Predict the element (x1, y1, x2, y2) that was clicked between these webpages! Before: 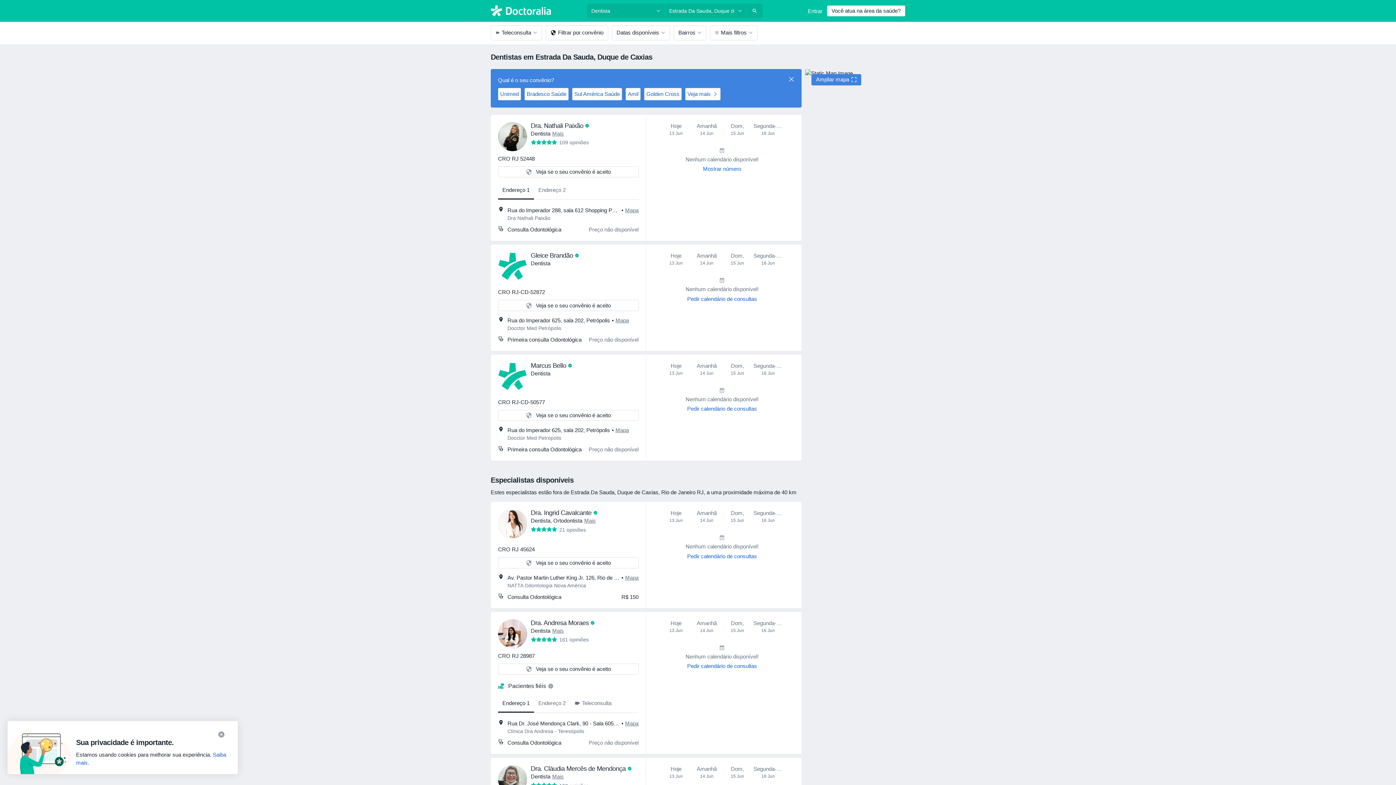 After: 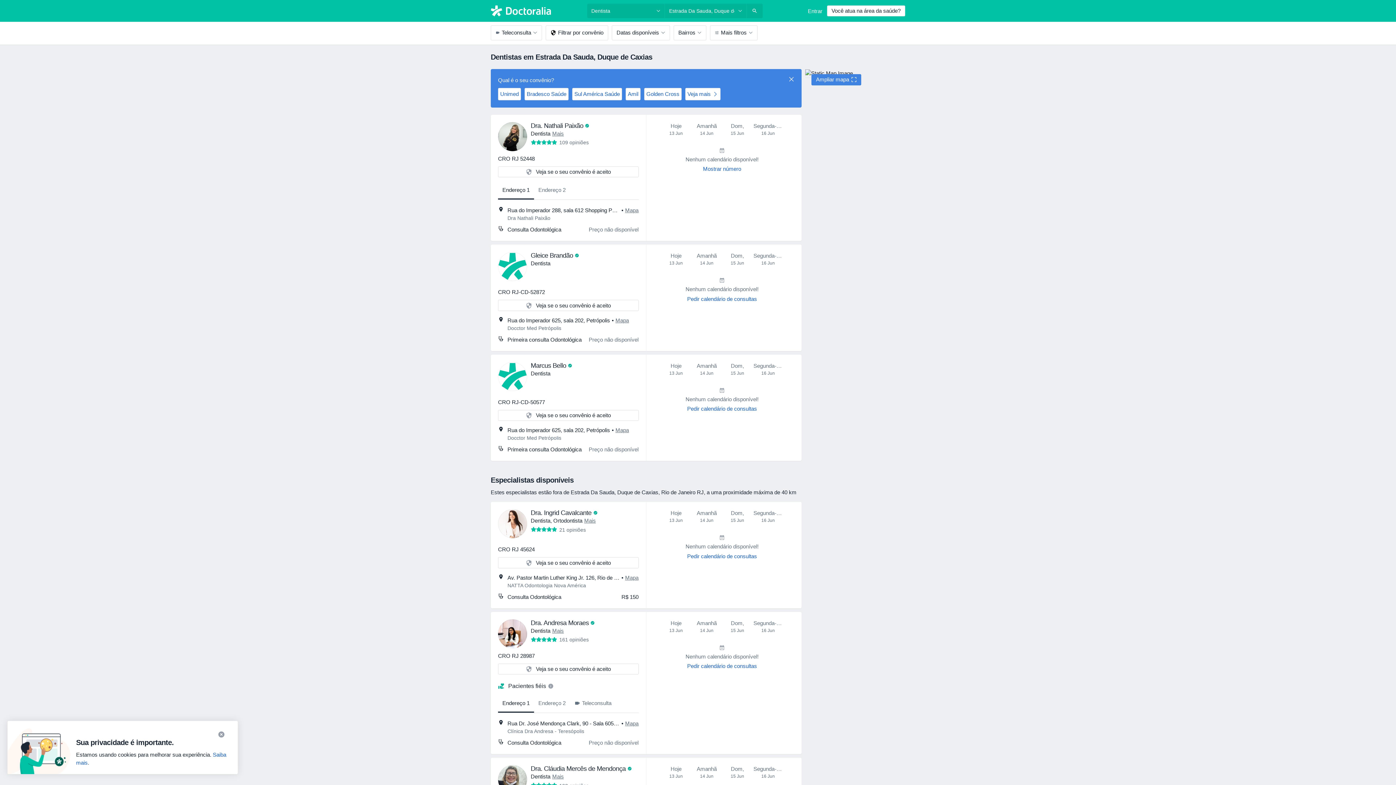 Action: bbox: (615, 426, 629, 434) label: Mapa